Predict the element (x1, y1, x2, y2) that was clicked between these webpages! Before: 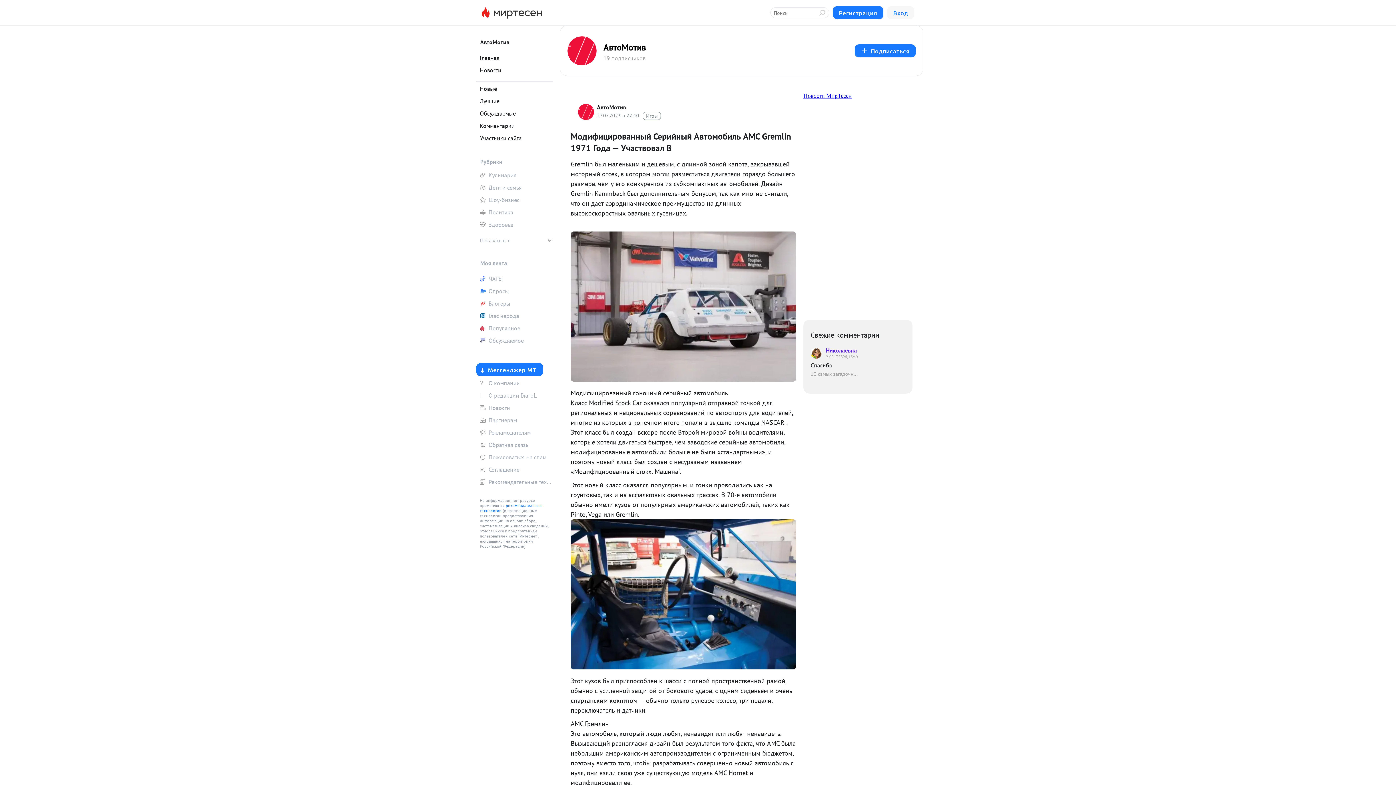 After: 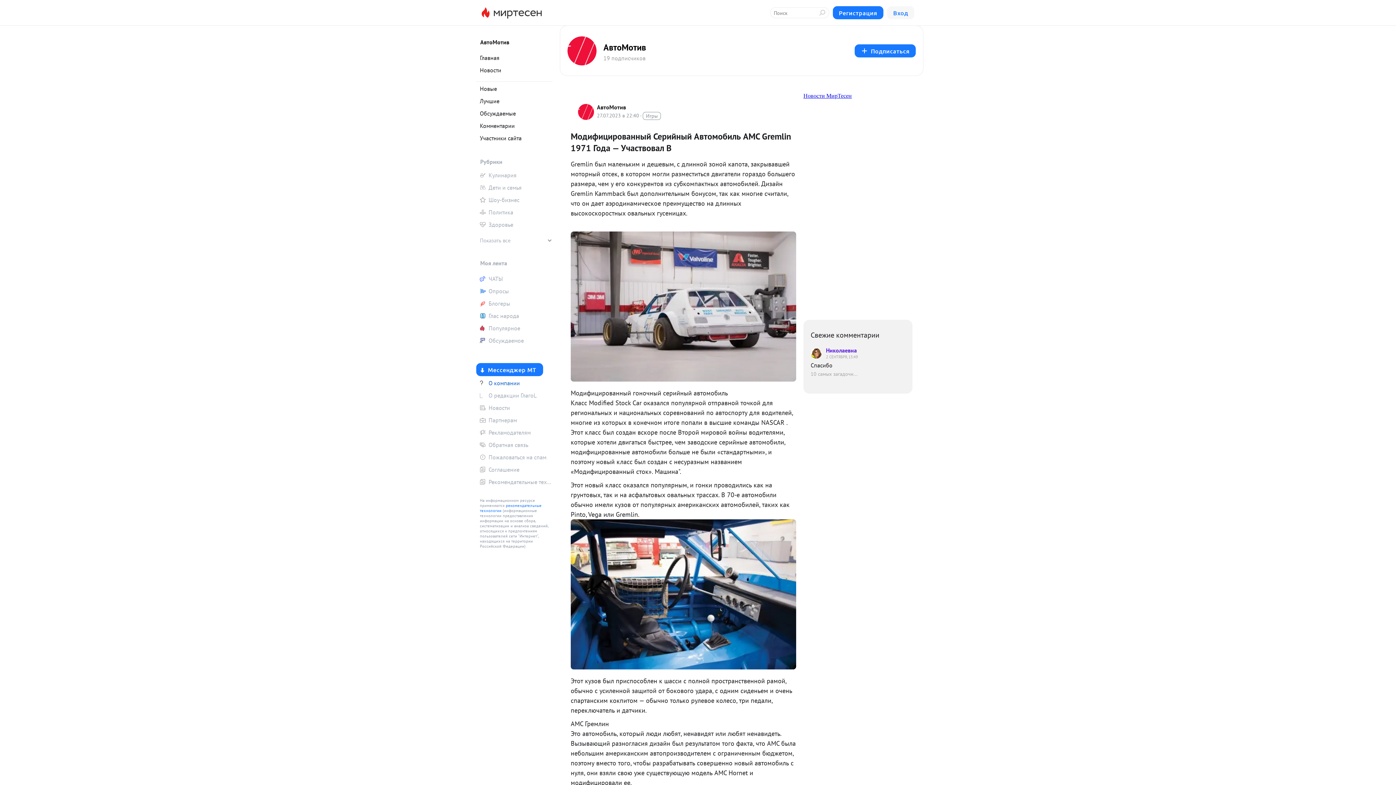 Action: bbox: (476, 377, 552, 388) label: О компании